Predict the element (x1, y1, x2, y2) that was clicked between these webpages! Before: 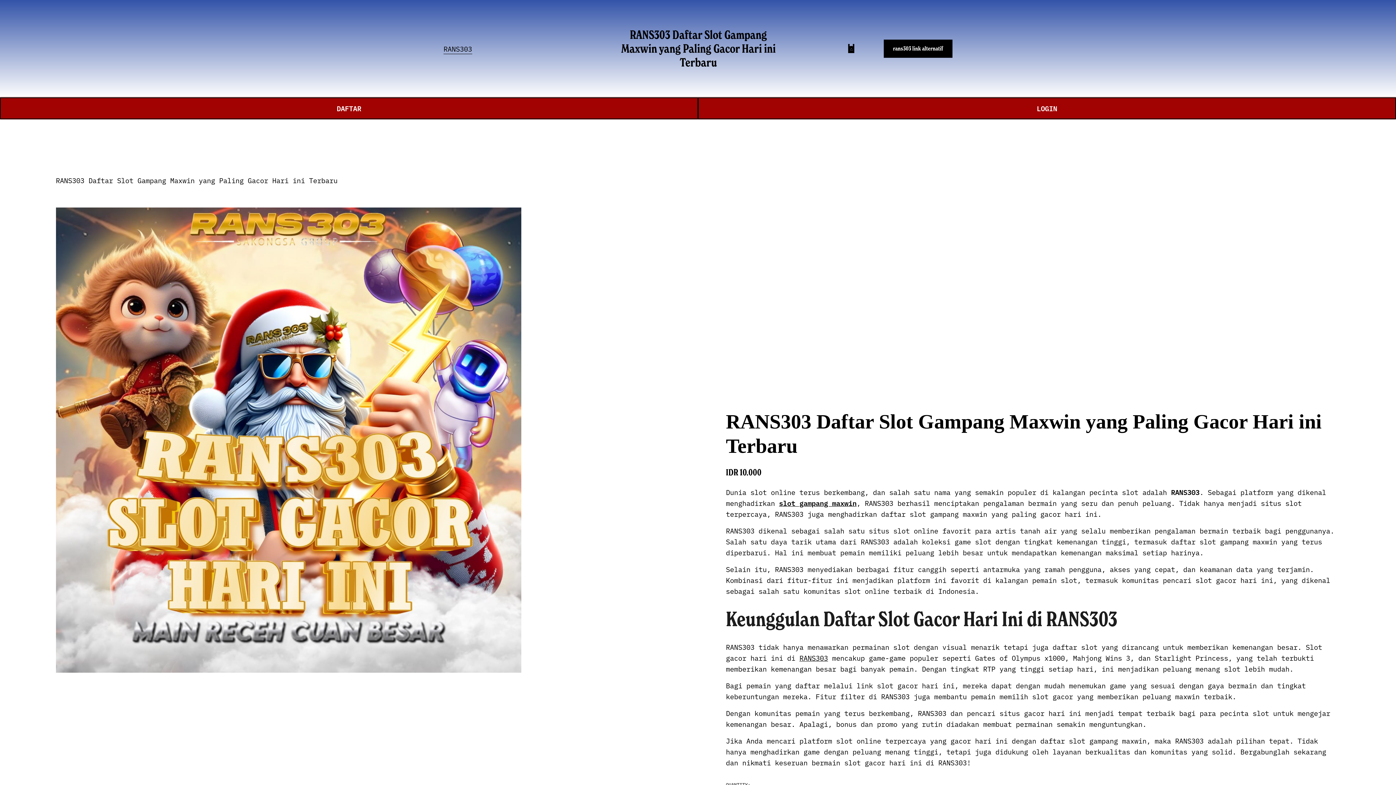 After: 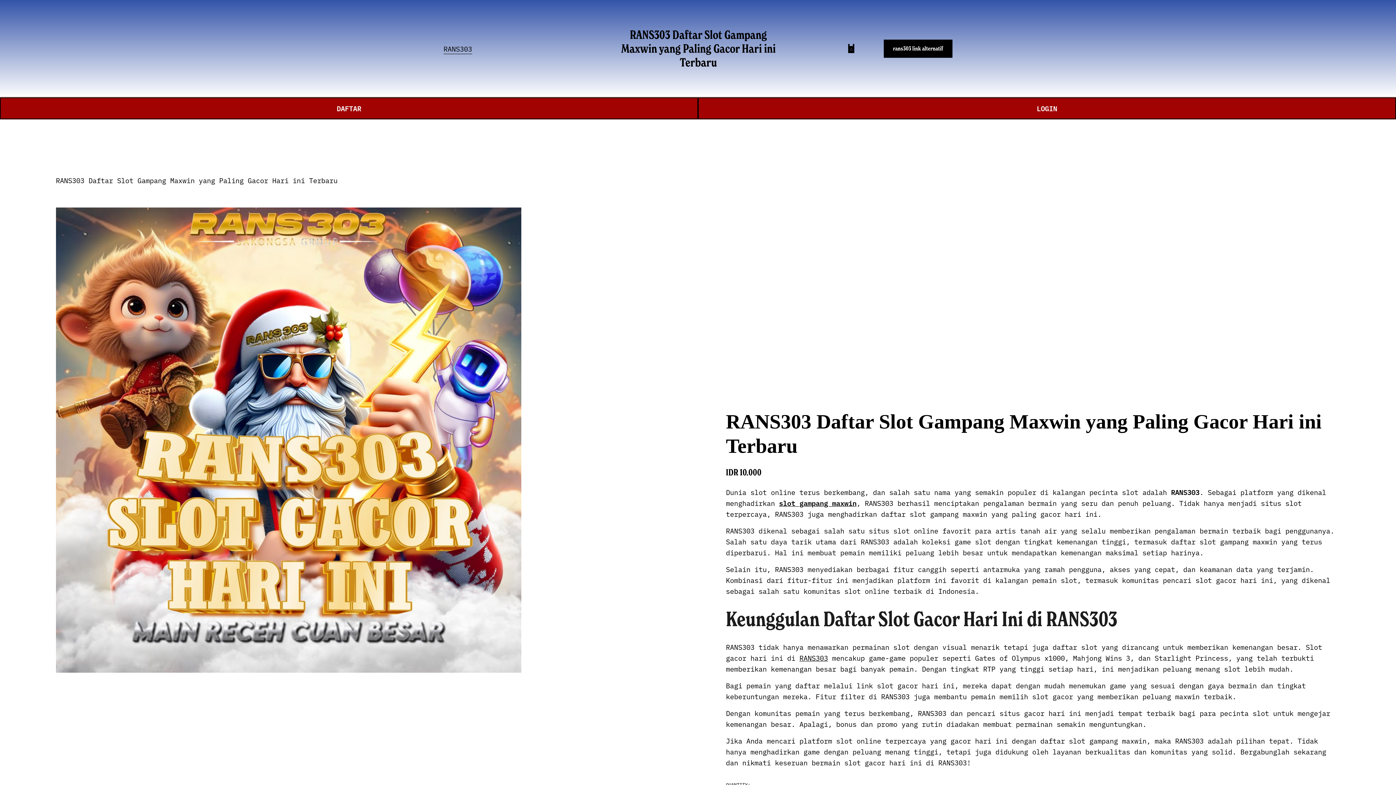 Action: bbox: (846, 44, 855, 53)